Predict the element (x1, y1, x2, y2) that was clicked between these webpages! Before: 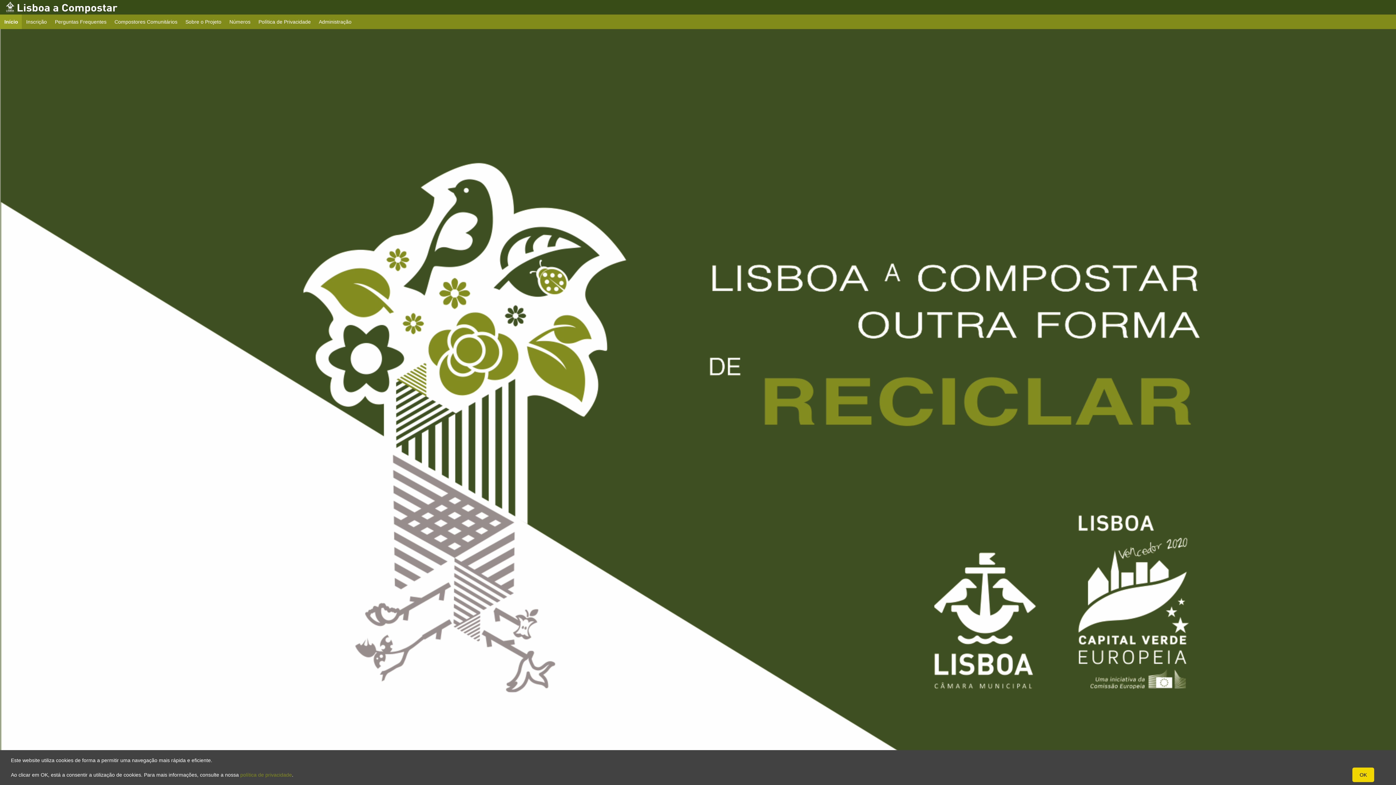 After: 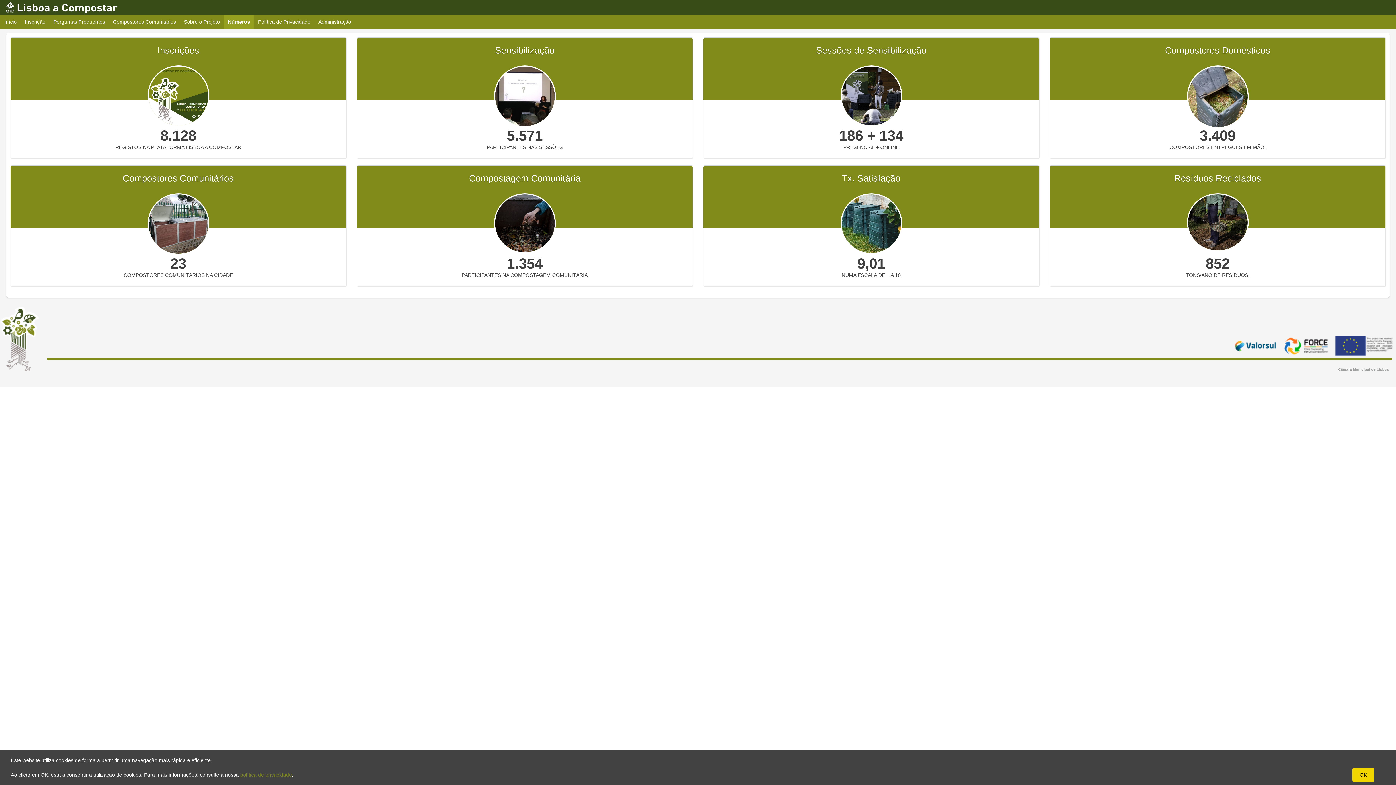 Action: label: Números bbox: (225, 14, 254, 29)